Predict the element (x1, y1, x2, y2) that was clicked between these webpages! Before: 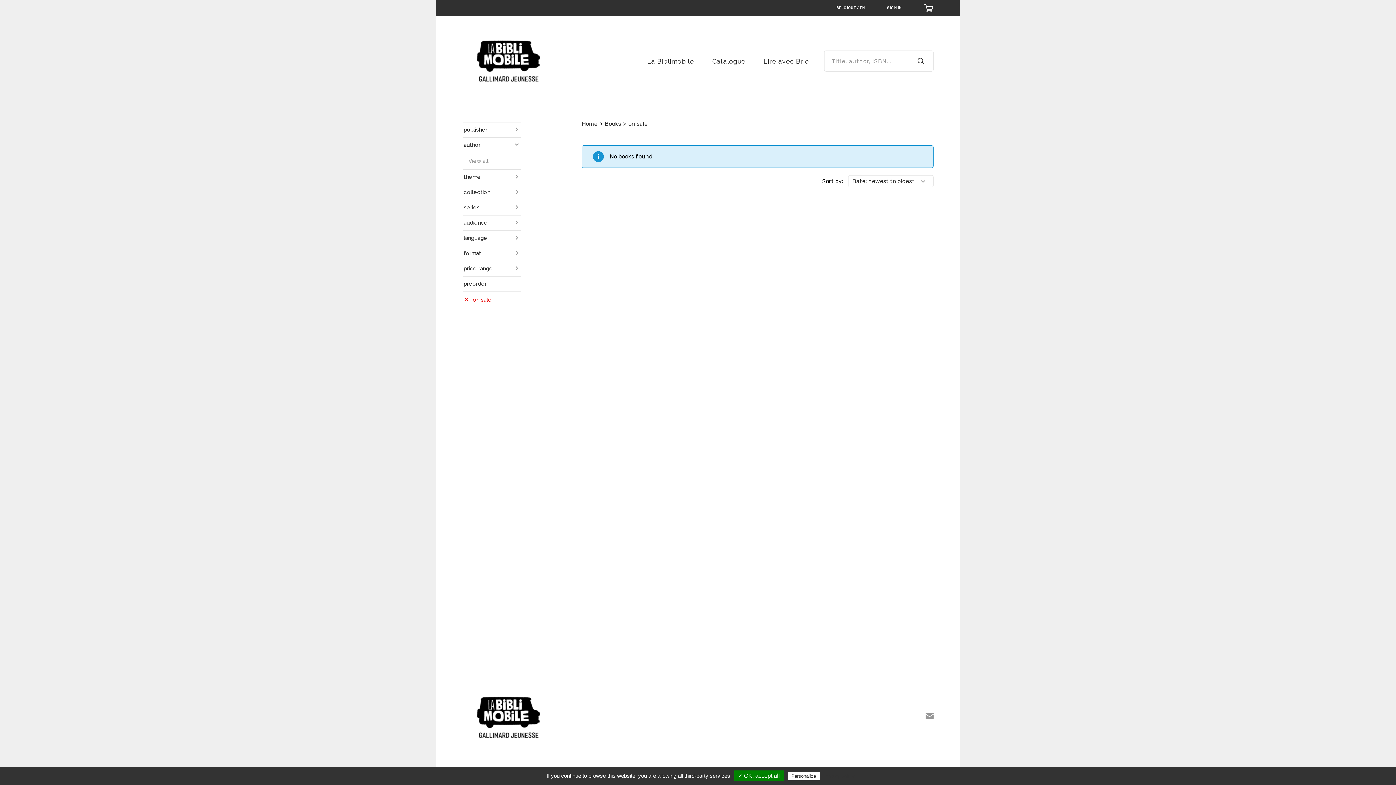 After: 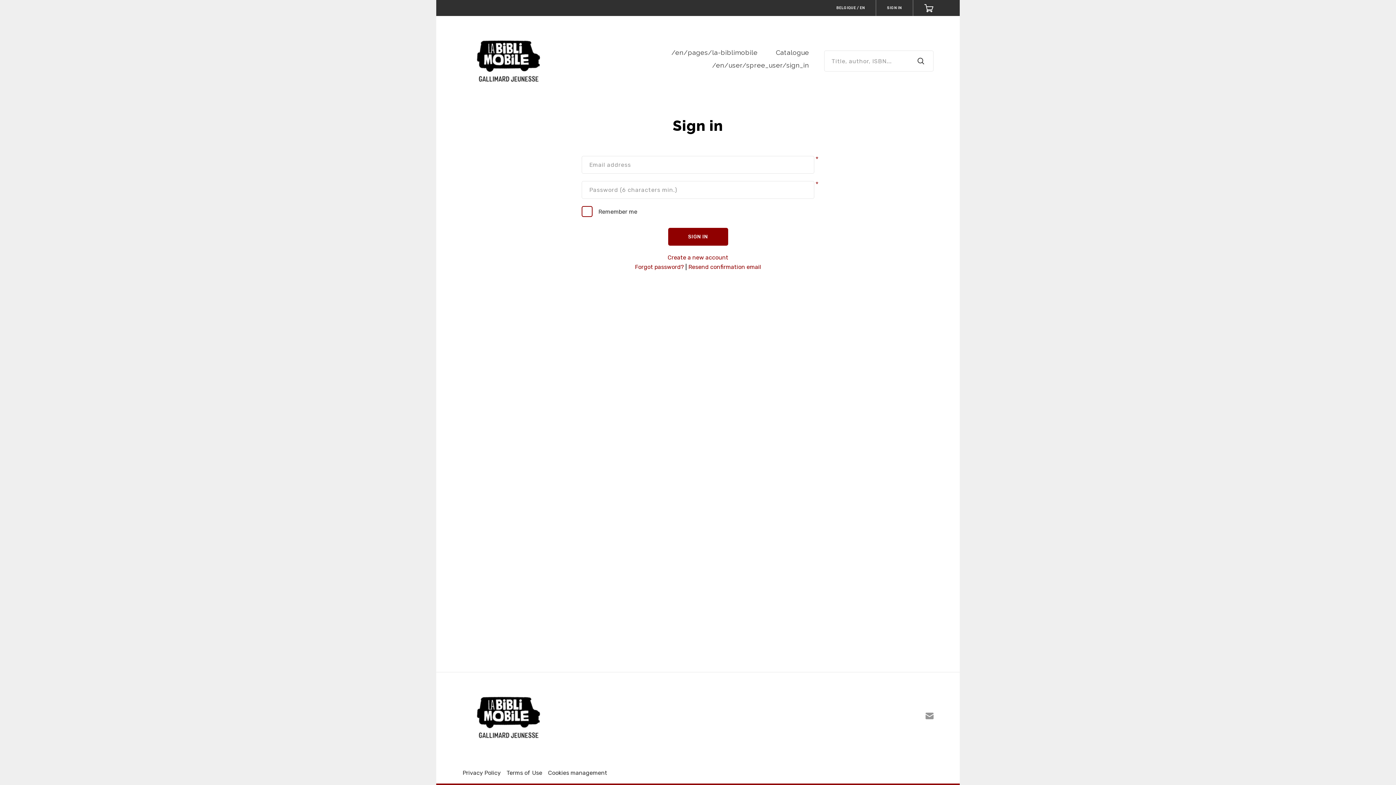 Action: bbox: (876, 0, 912, 16) label: SIGN IN